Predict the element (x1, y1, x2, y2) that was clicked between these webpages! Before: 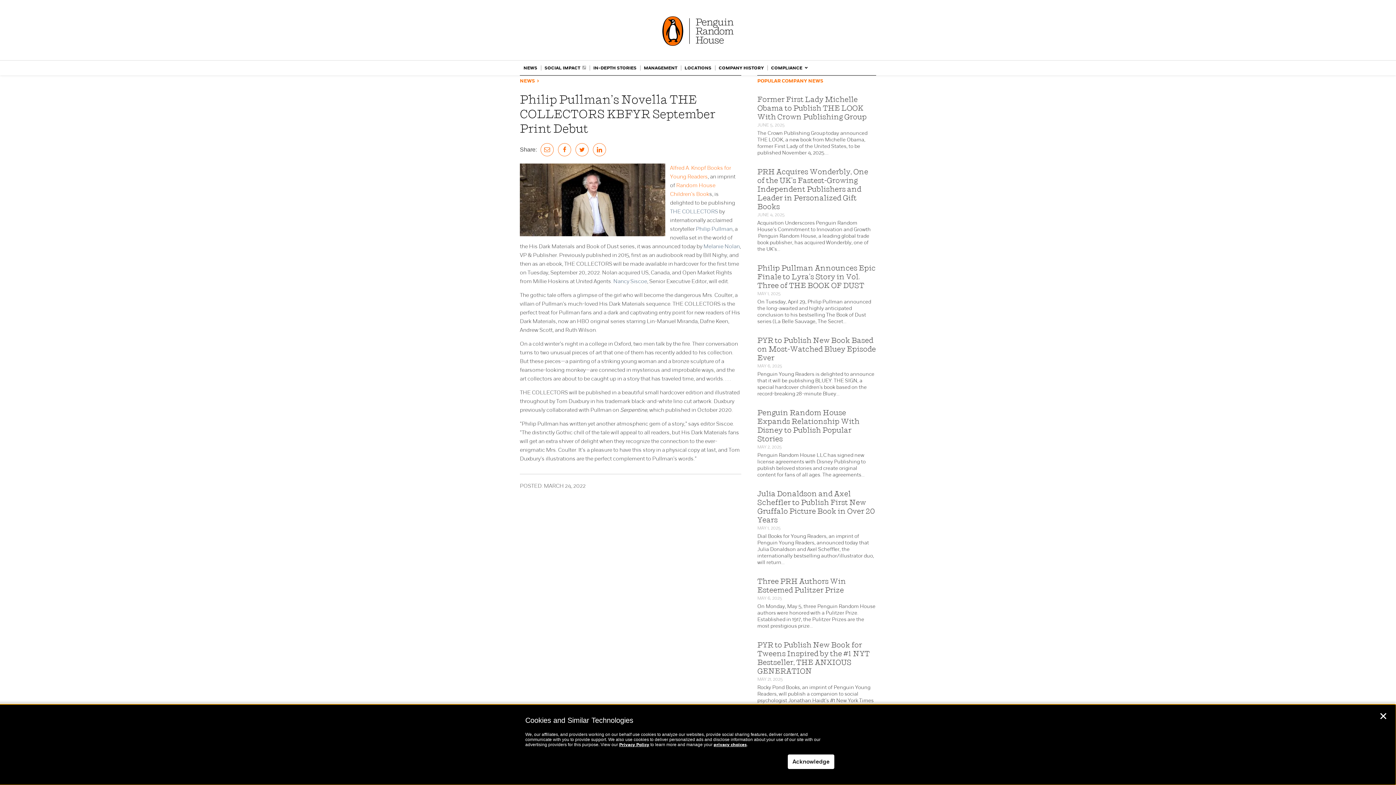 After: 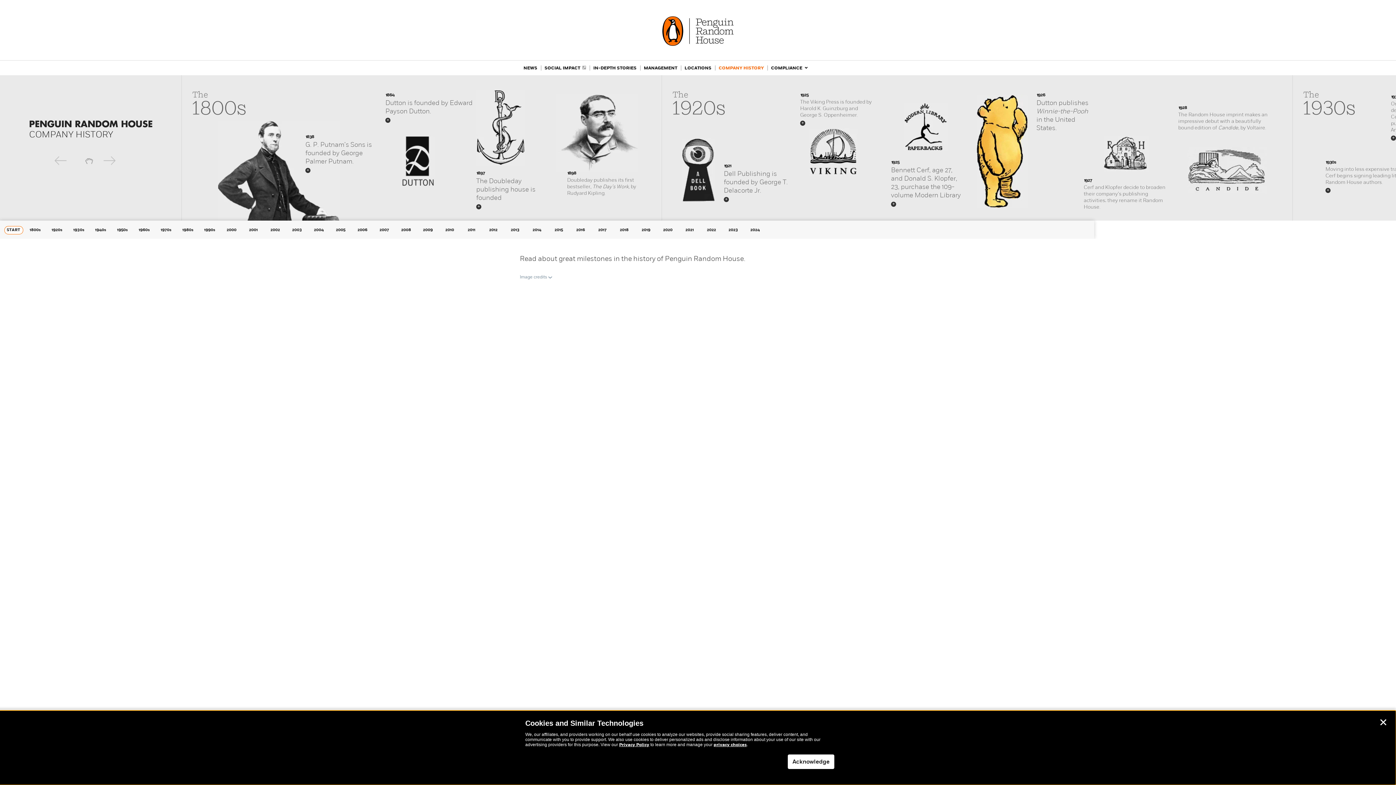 Action: label: COMPANY HISTORY bbox: (715, 60, 767, 75)